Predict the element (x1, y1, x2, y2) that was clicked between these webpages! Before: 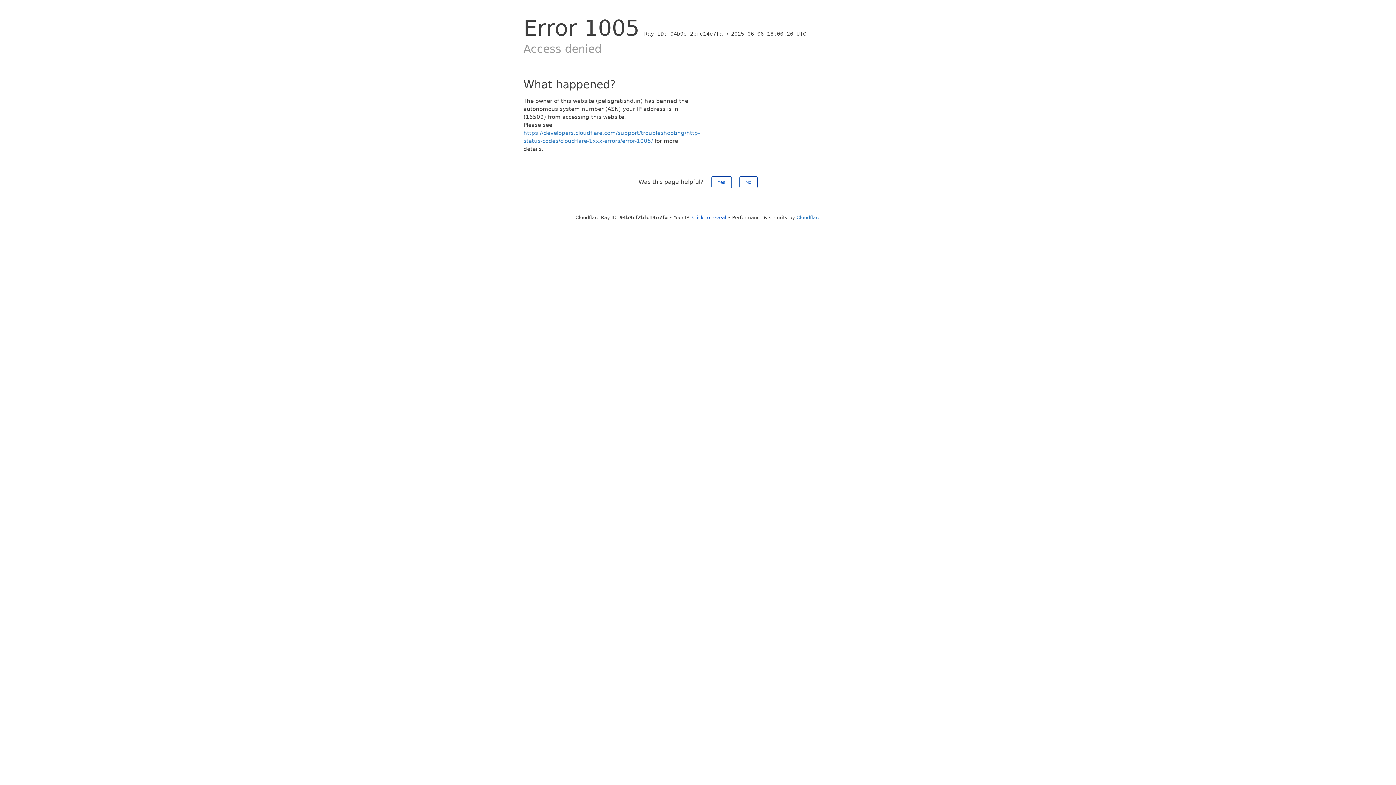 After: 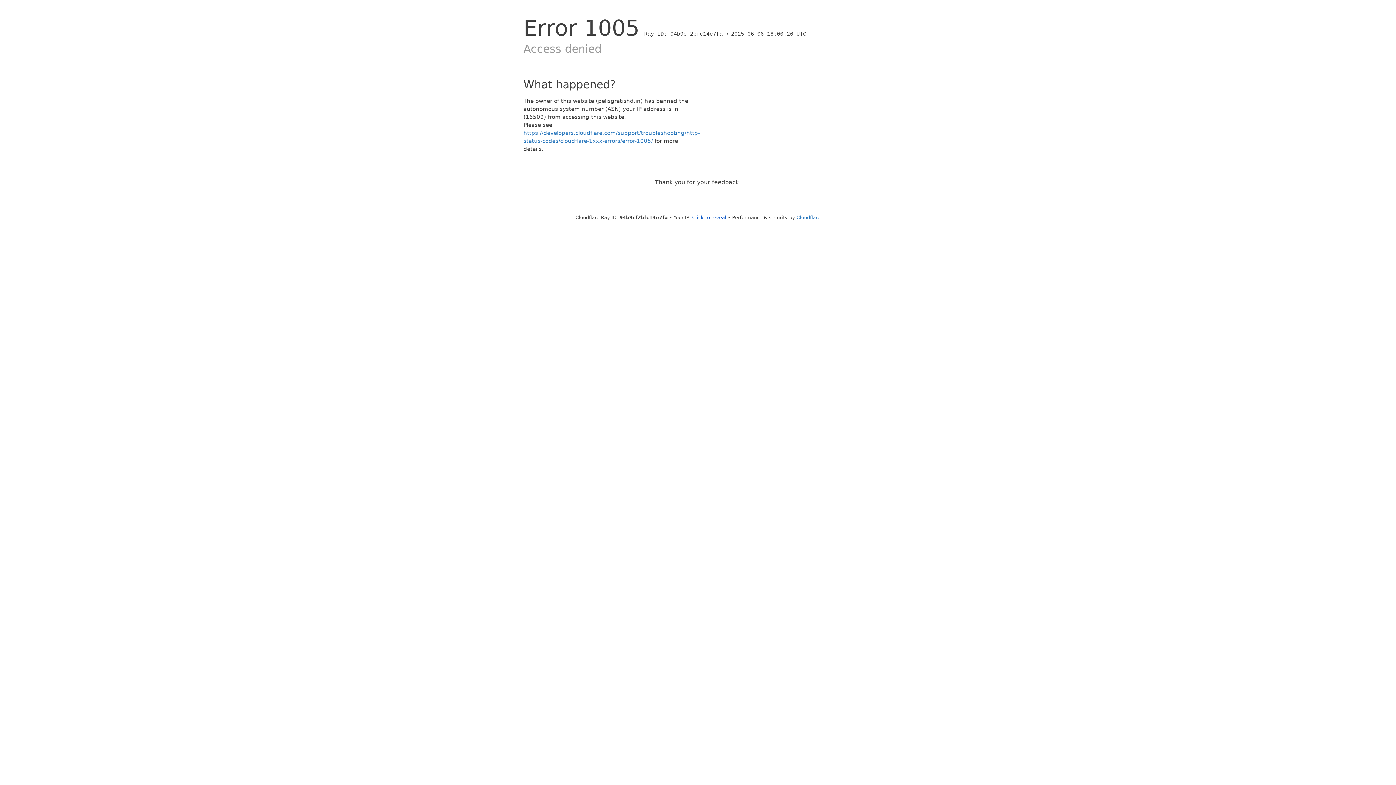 Action: bbox: (739, 176, 757, 188) label: No